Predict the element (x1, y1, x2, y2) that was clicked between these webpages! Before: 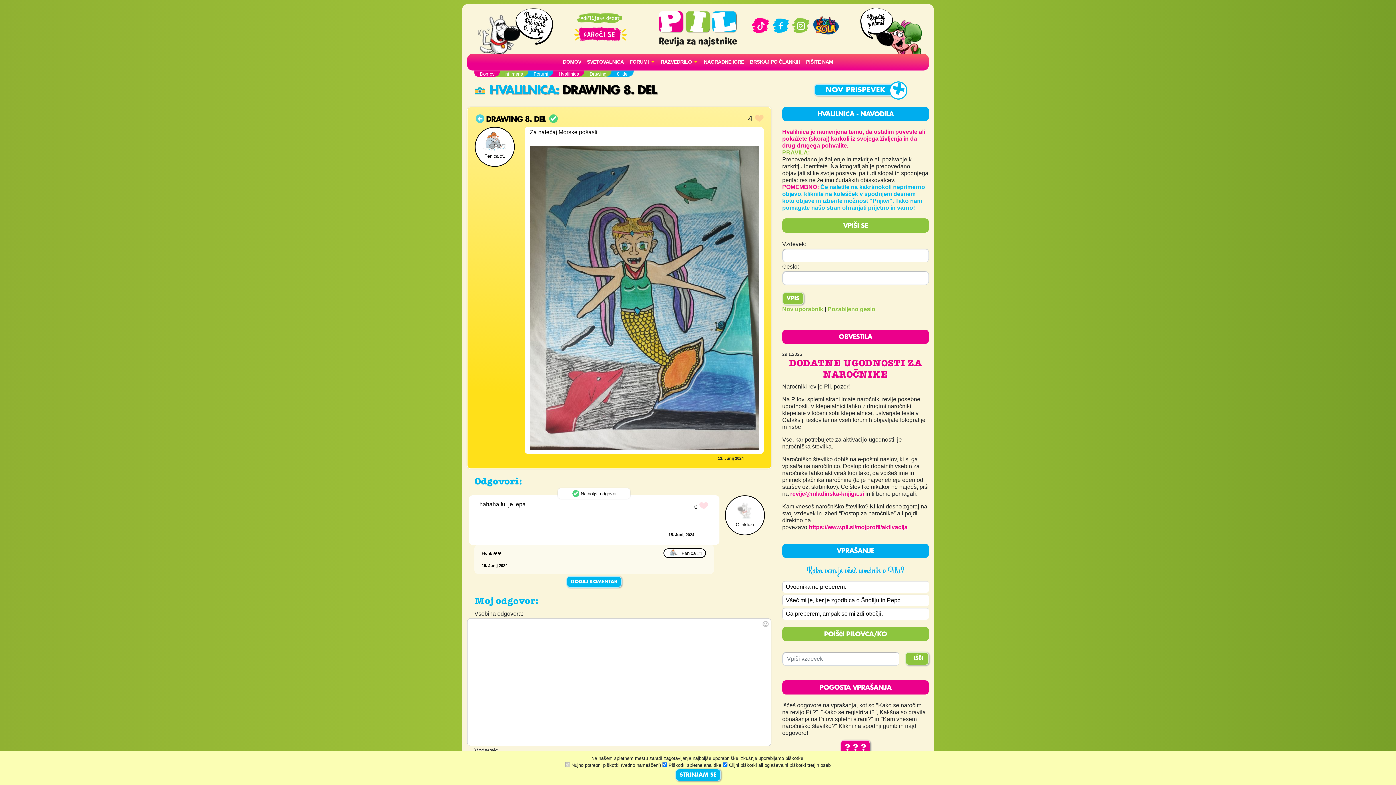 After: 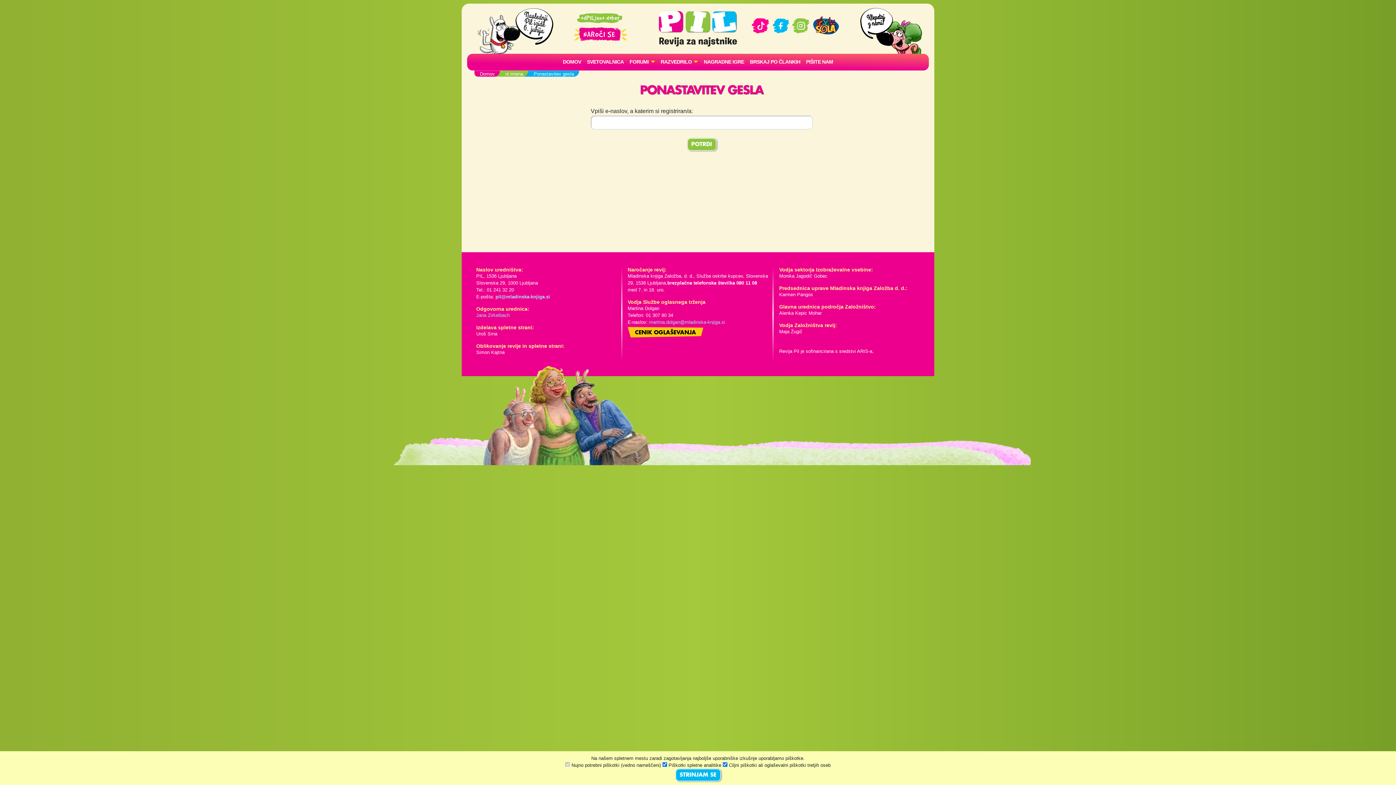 Action: label: Pozabljeno geslo bbox: (827, 306, 875, 312)